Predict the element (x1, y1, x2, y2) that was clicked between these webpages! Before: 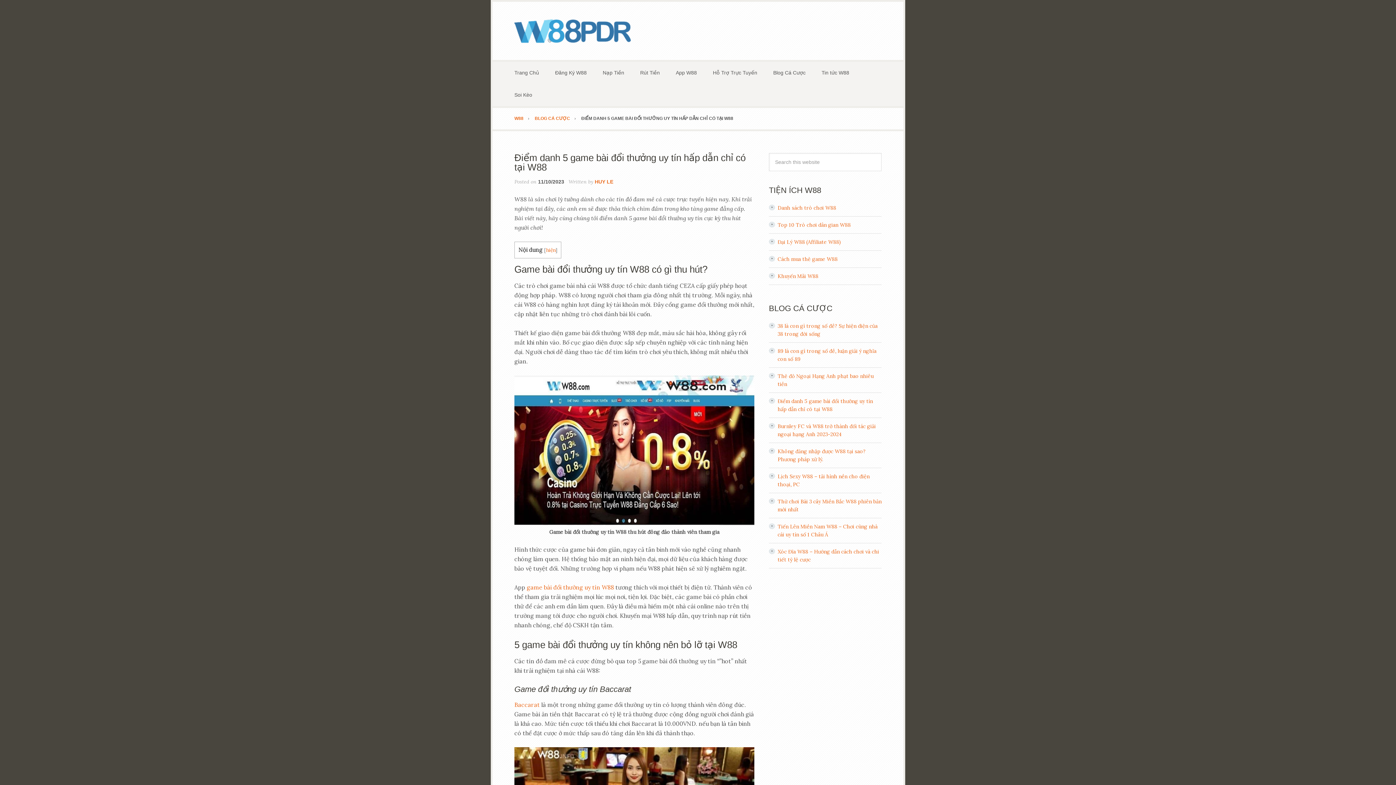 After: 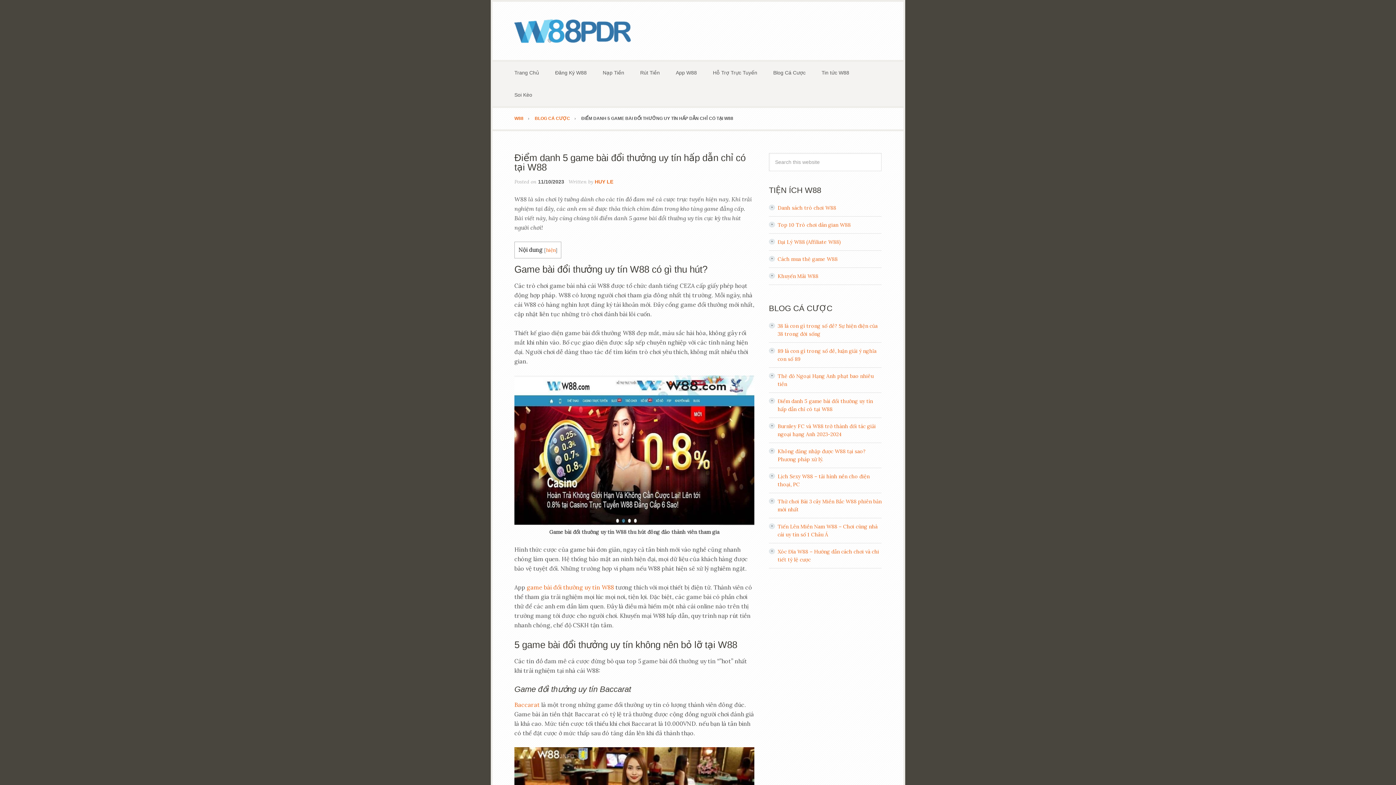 Action: label: game bài đổi thưởng uy tín W88 bbox: (526, 583, 614, 591)